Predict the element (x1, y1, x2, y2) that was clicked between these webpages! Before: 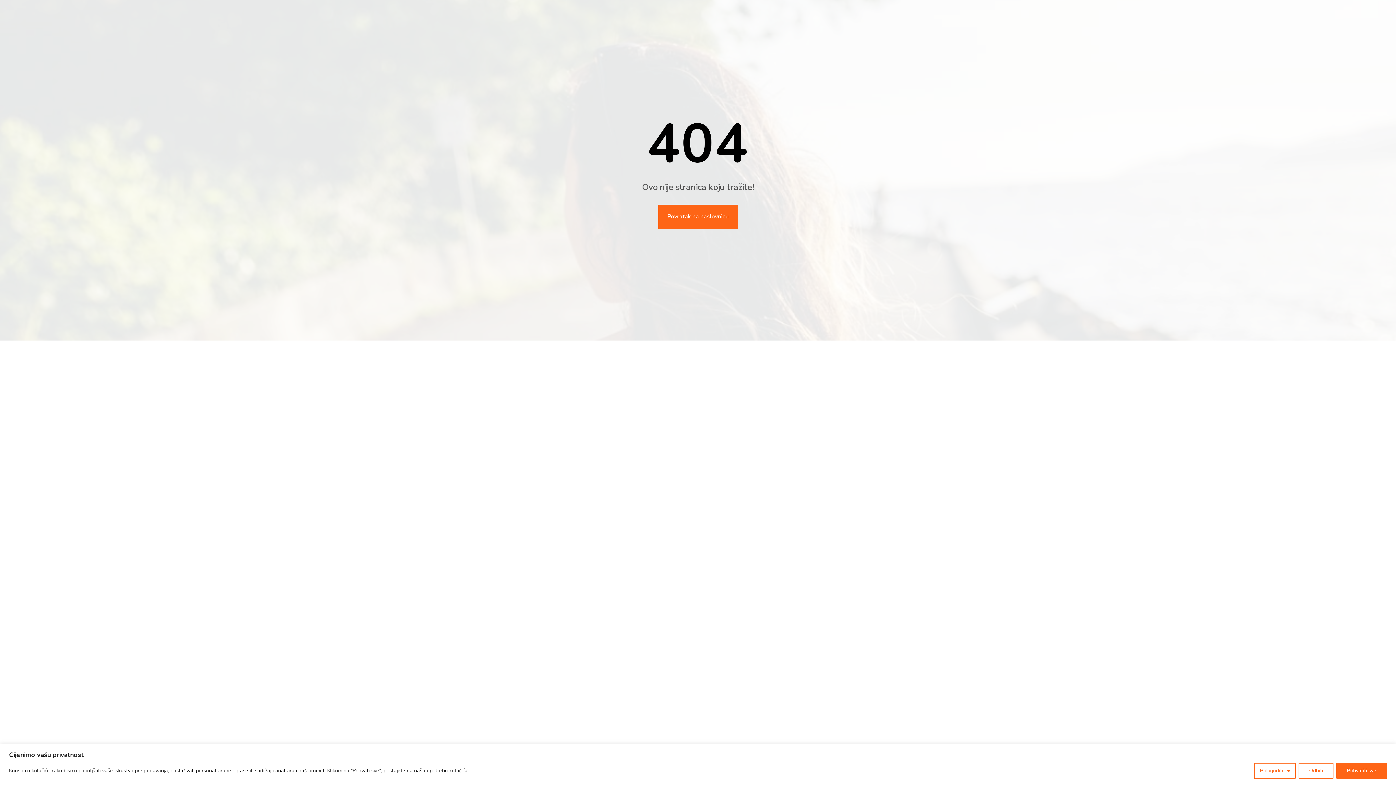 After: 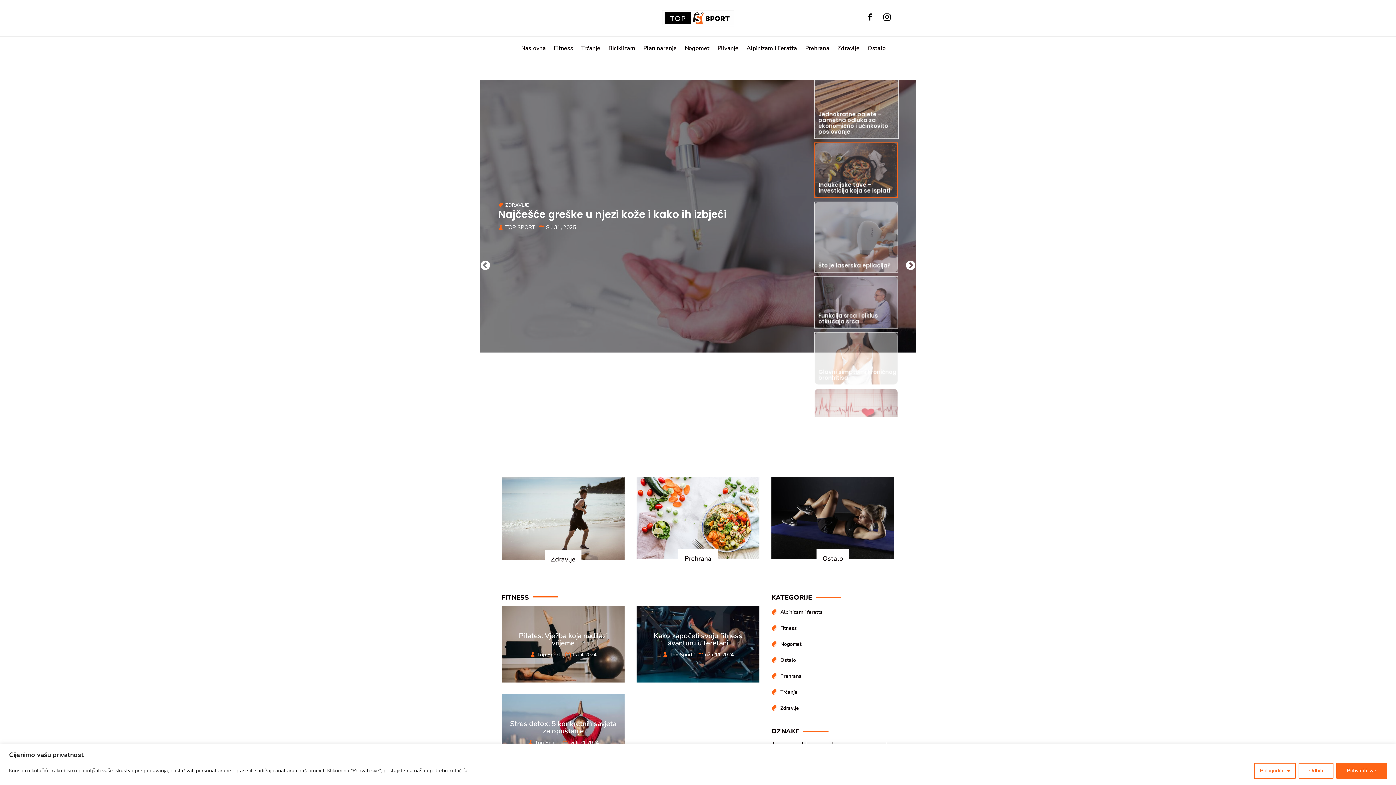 Action: bbox: (658, 204, 738, 228) label: Povratak na naslovnicu